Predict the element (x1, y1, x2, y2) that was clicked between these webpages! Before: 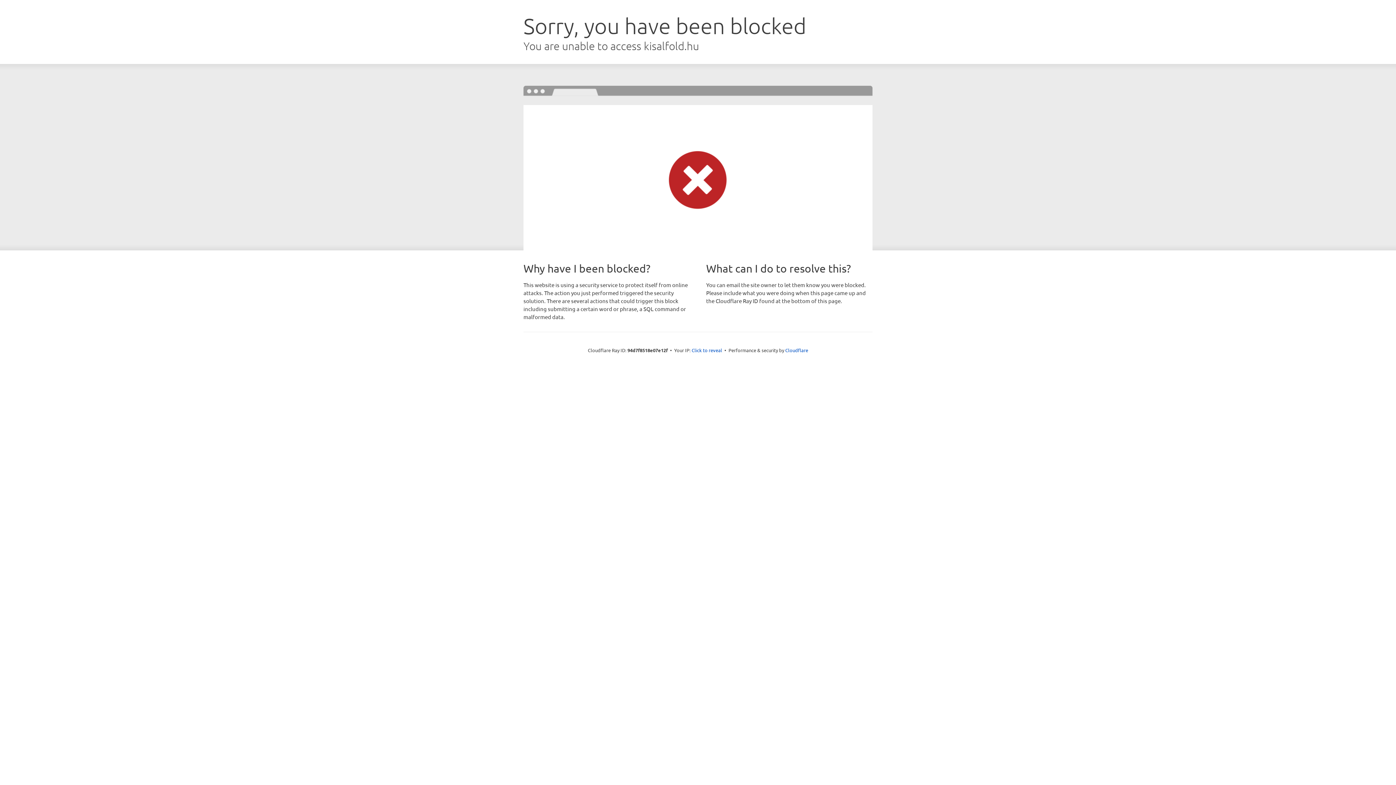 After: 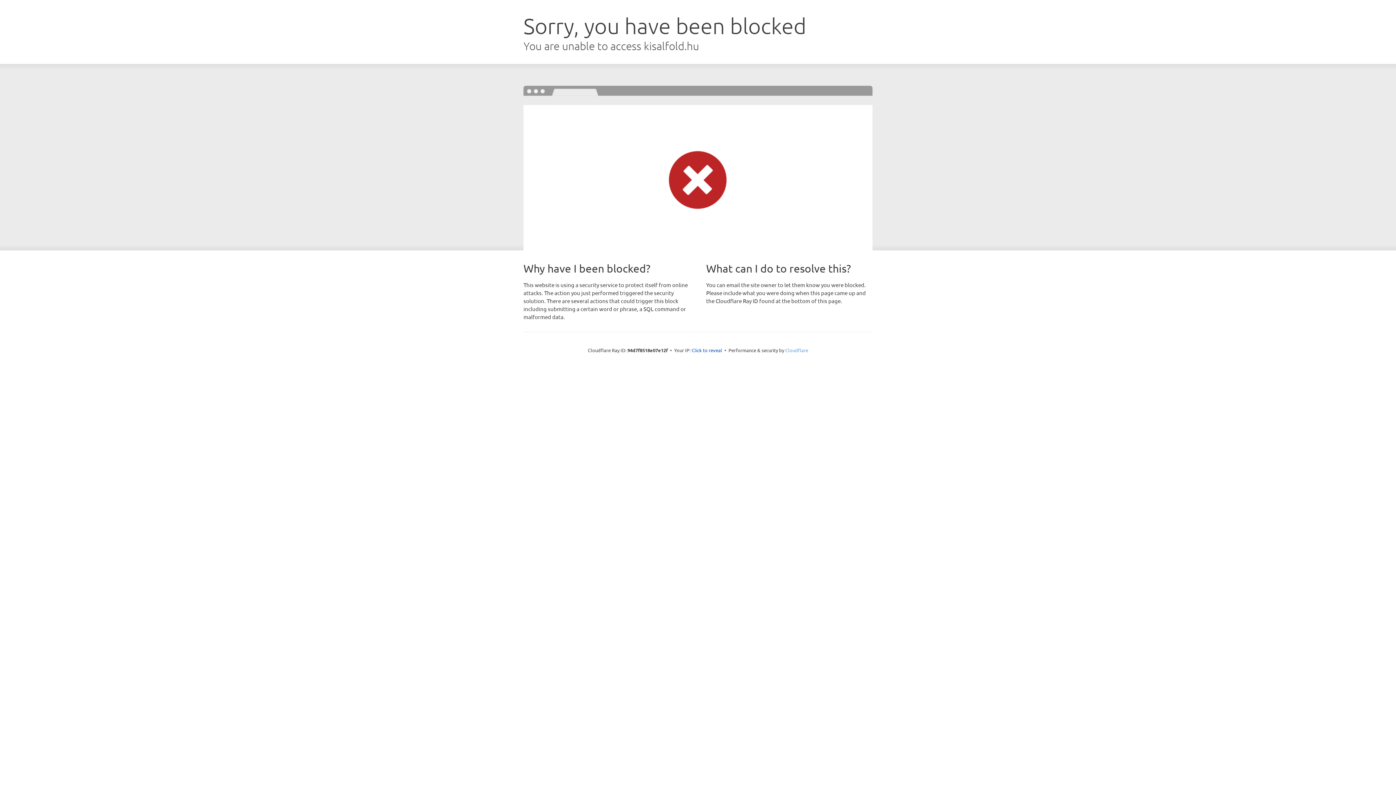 Action: bbox: (785, 347, 808, 353) label: Cloudflare